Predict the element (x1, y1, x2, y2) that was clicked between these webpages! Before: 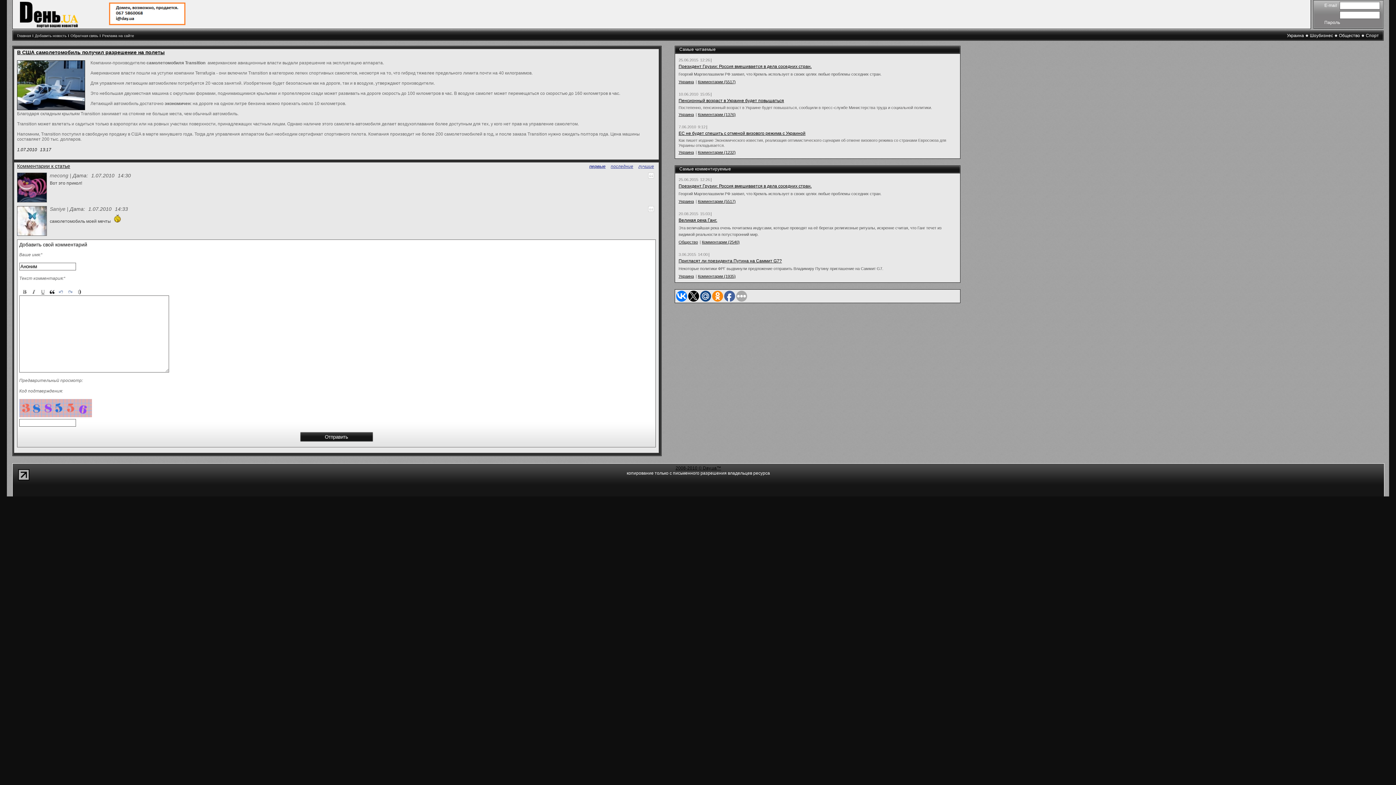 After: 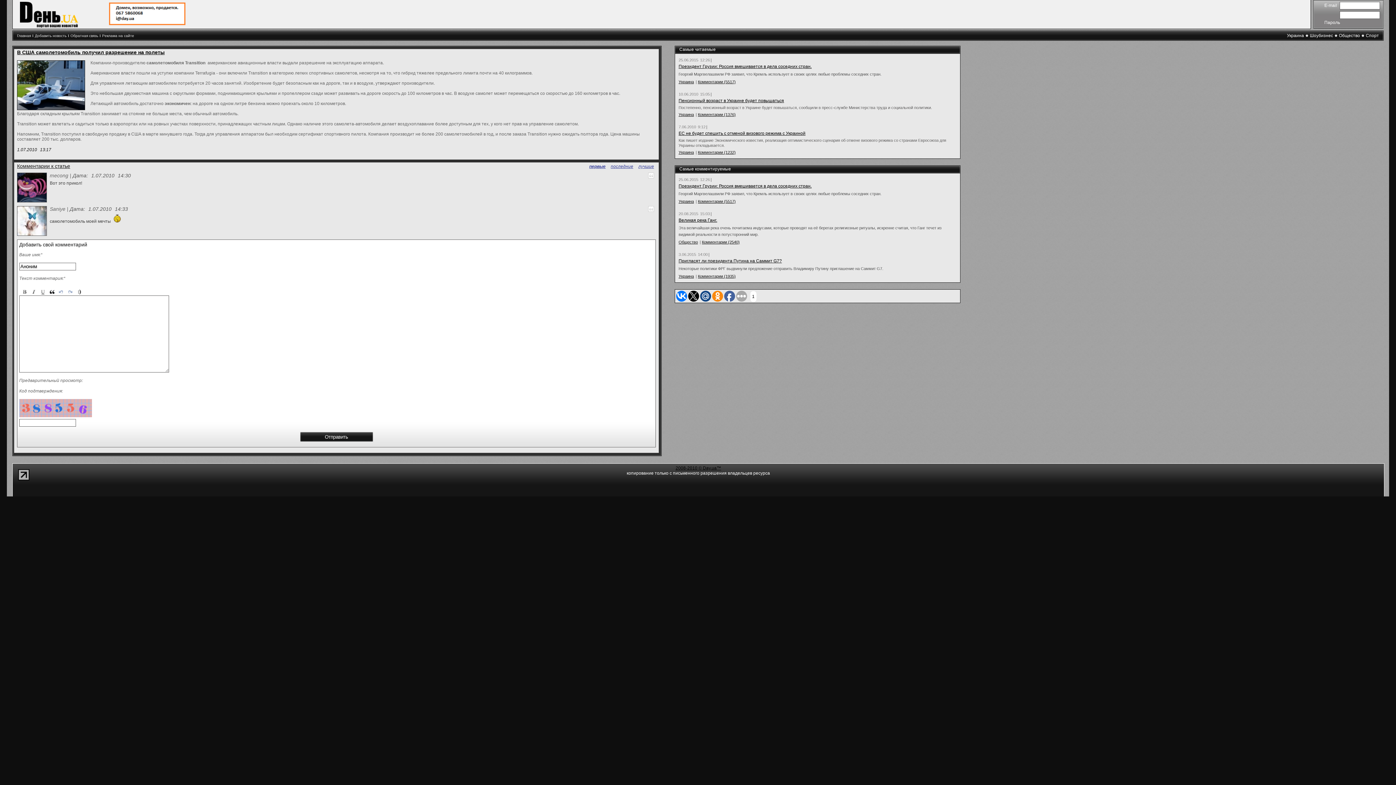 Action: bbox: (700, 290, 711, 301)